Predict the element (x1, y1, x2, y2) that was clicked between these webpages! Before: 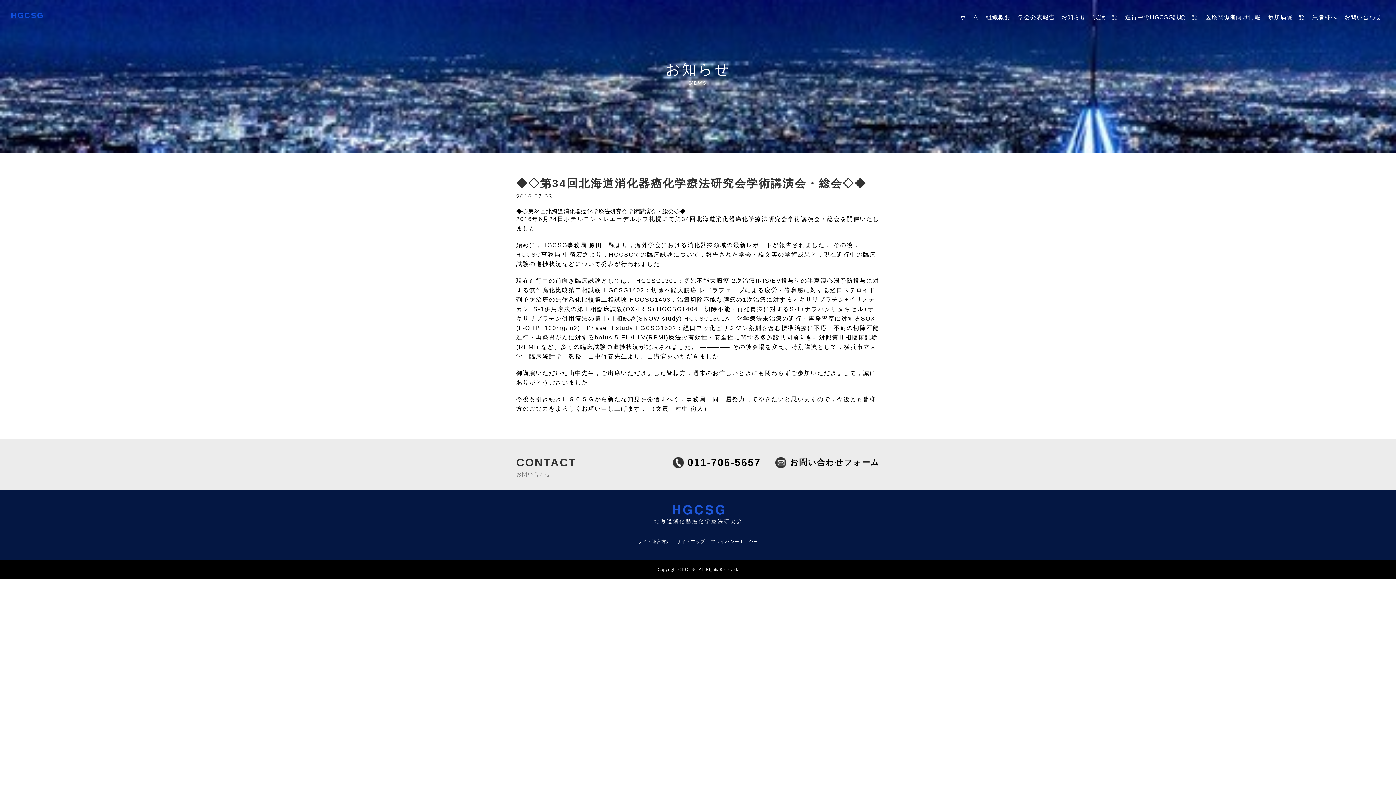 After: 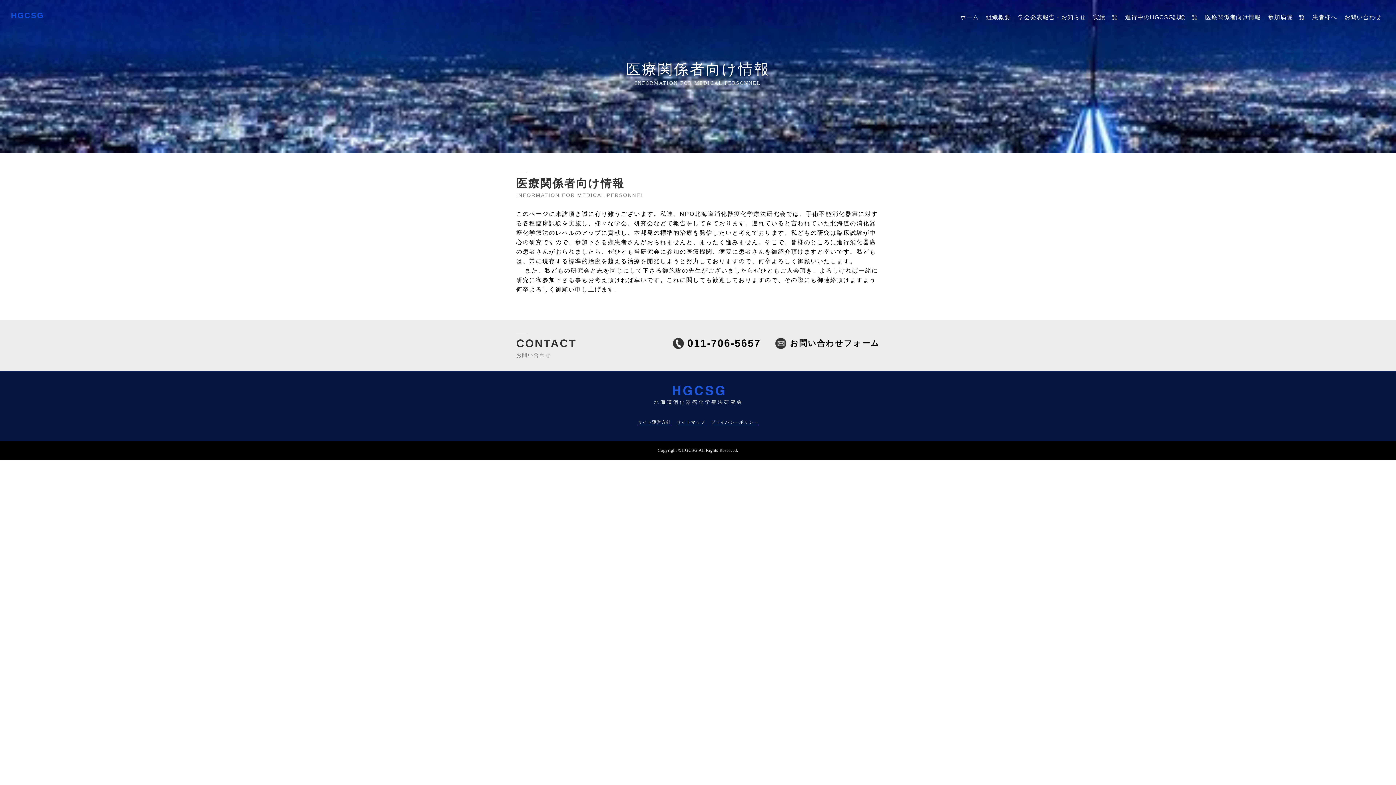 Action: label: 医療関係者向け情報 bbox: (1205, 14, 1261, 20)